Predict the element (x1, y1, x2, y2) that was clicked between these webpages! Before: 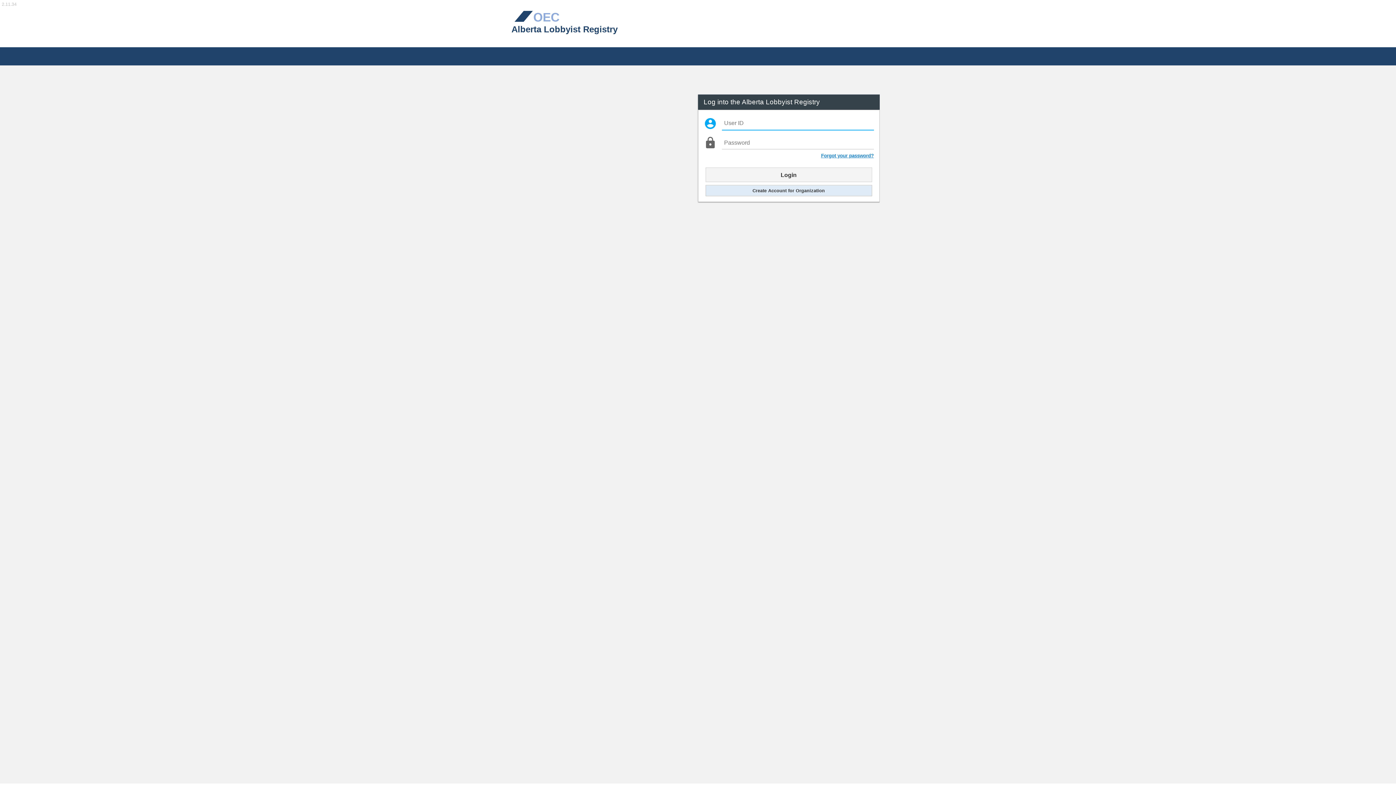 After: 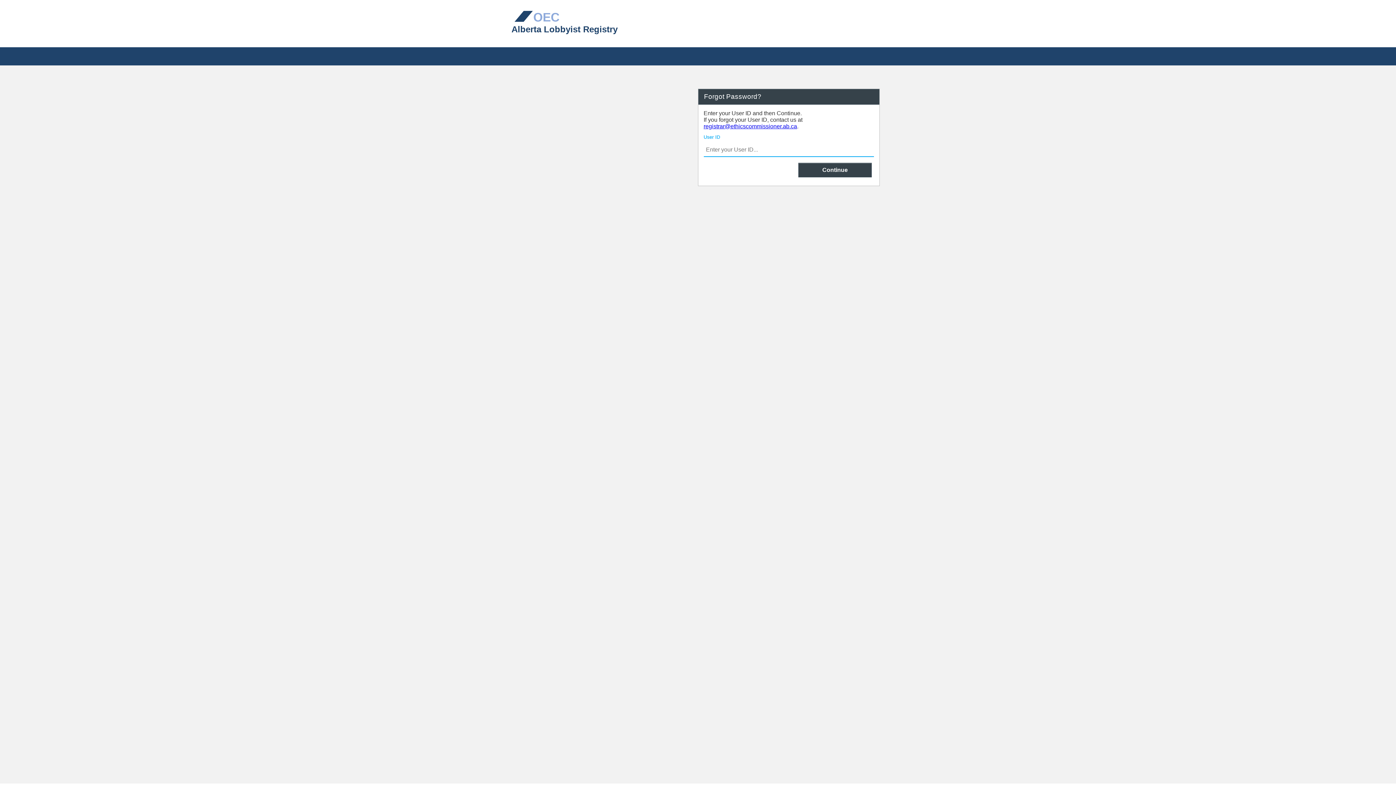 Action: bbox: (821, 153, 874, 158) label: Forgot your password?